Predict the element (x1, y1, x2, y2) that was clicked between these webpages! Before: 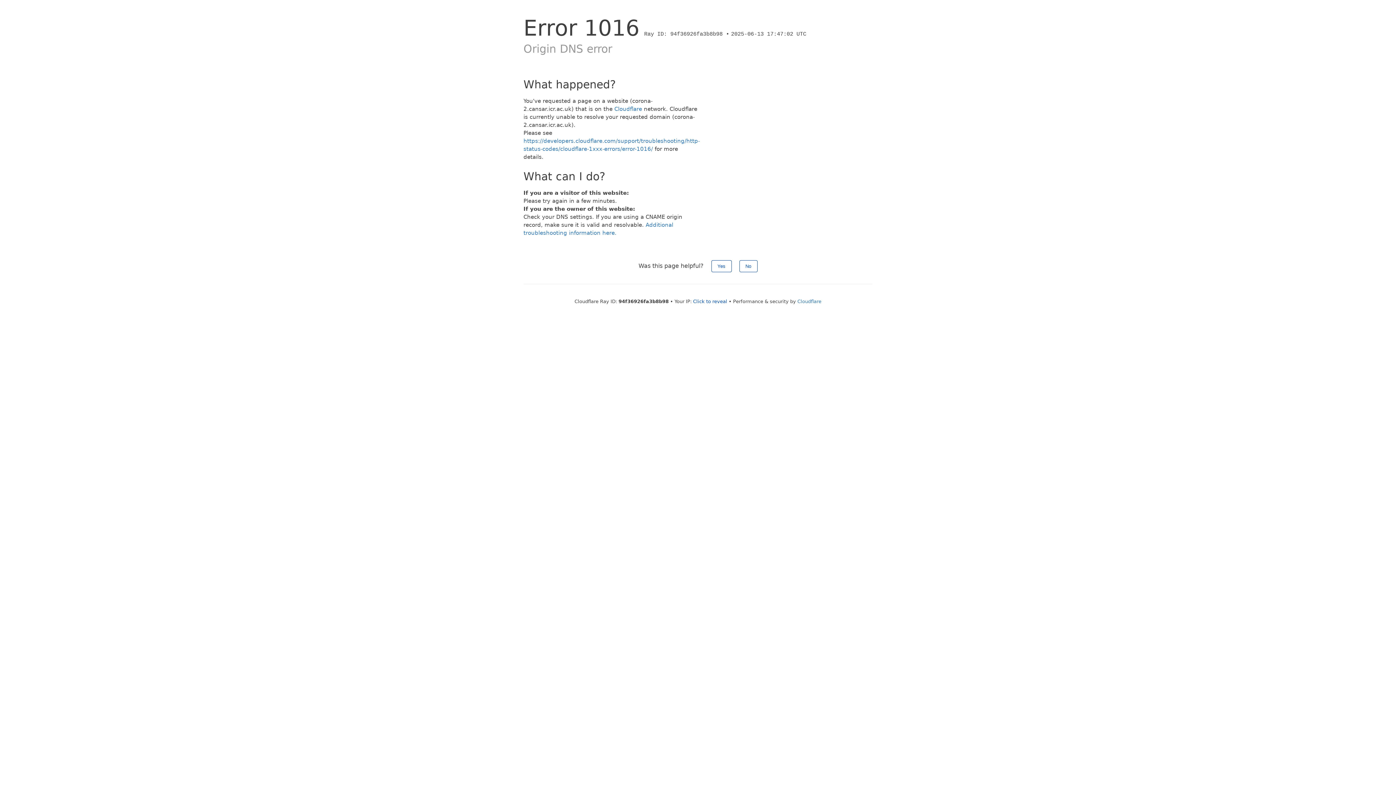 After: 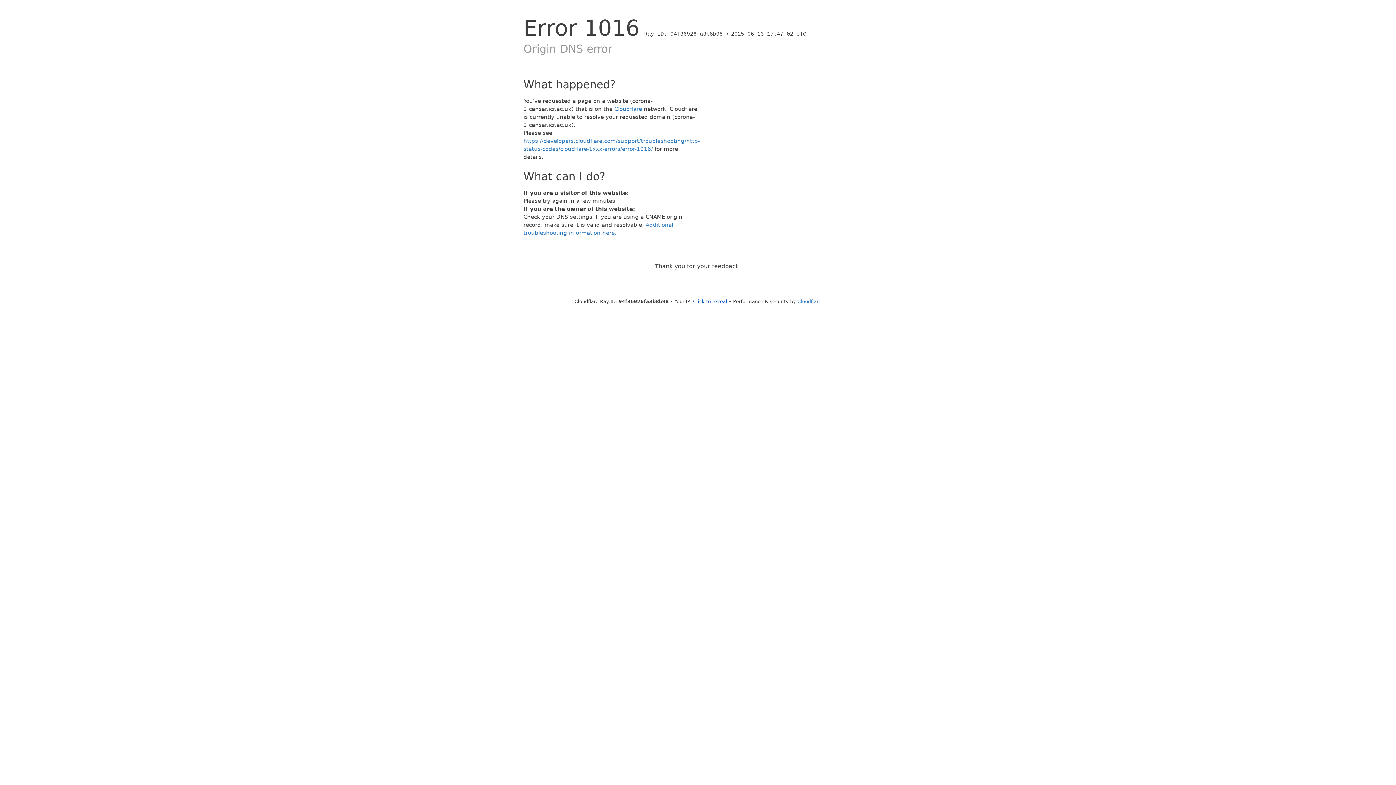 Action: bbox: (739, 260, 757, 272) label: No